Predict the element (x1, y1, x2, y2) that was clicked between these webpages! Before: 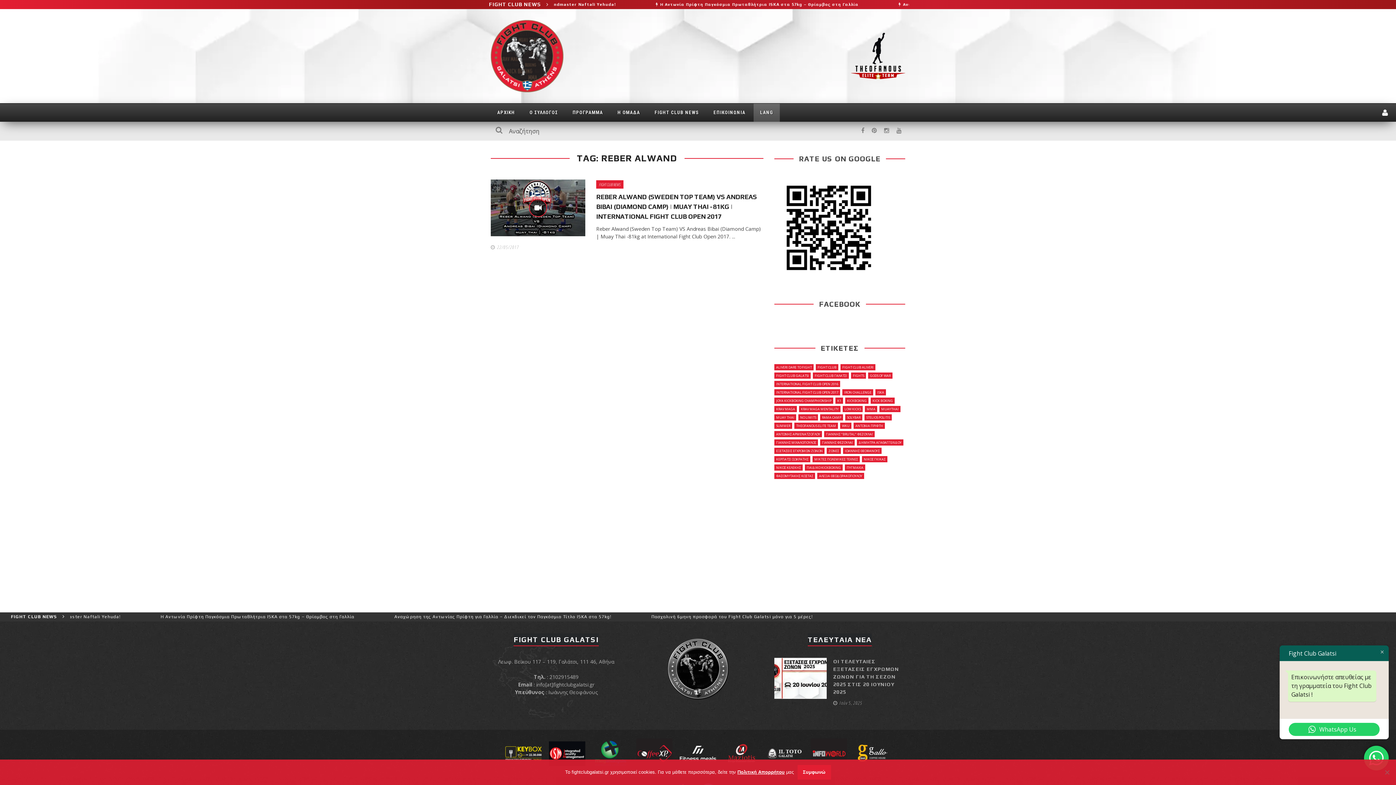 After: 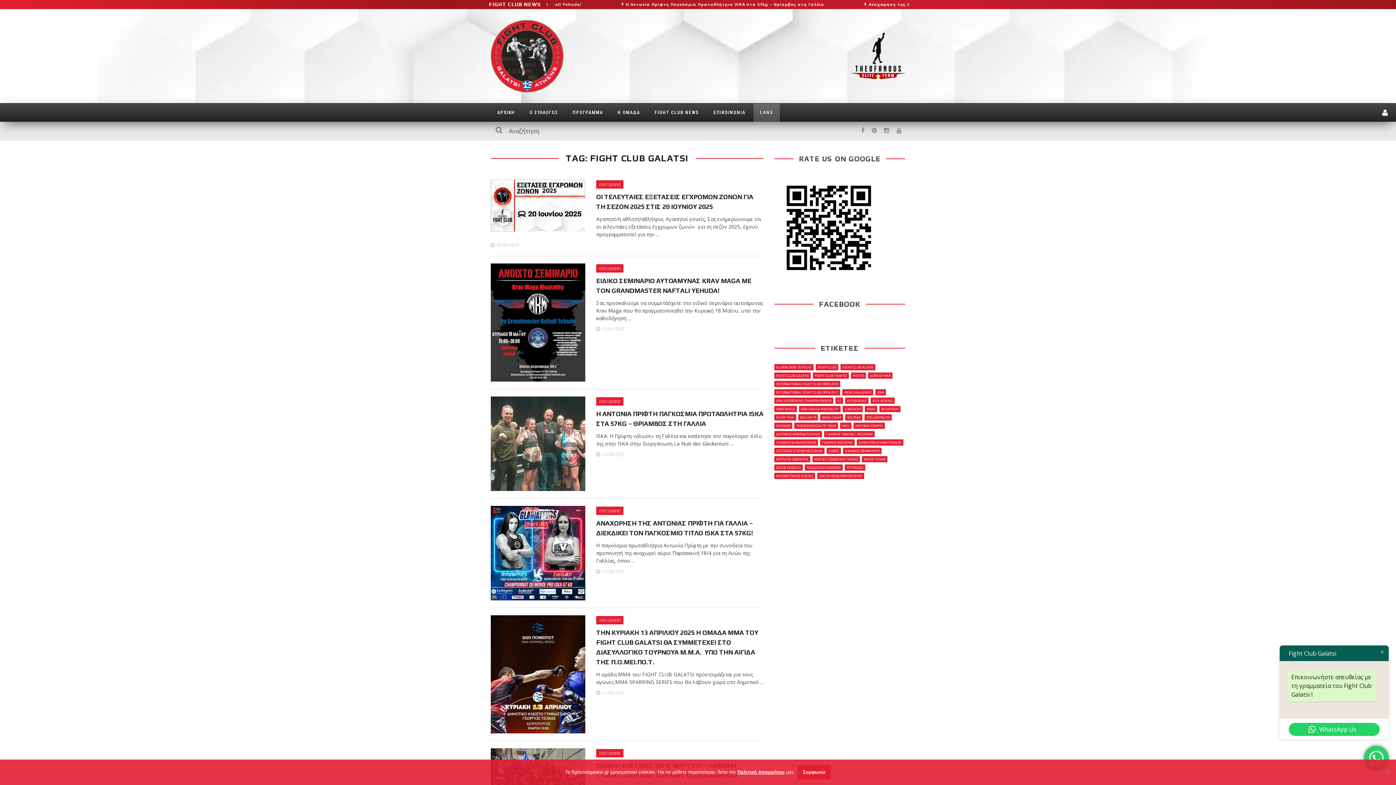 Action: label: Fight Club Γαλάτσι (18 στοιχεία) bbox: (813, 372, 849, 378)